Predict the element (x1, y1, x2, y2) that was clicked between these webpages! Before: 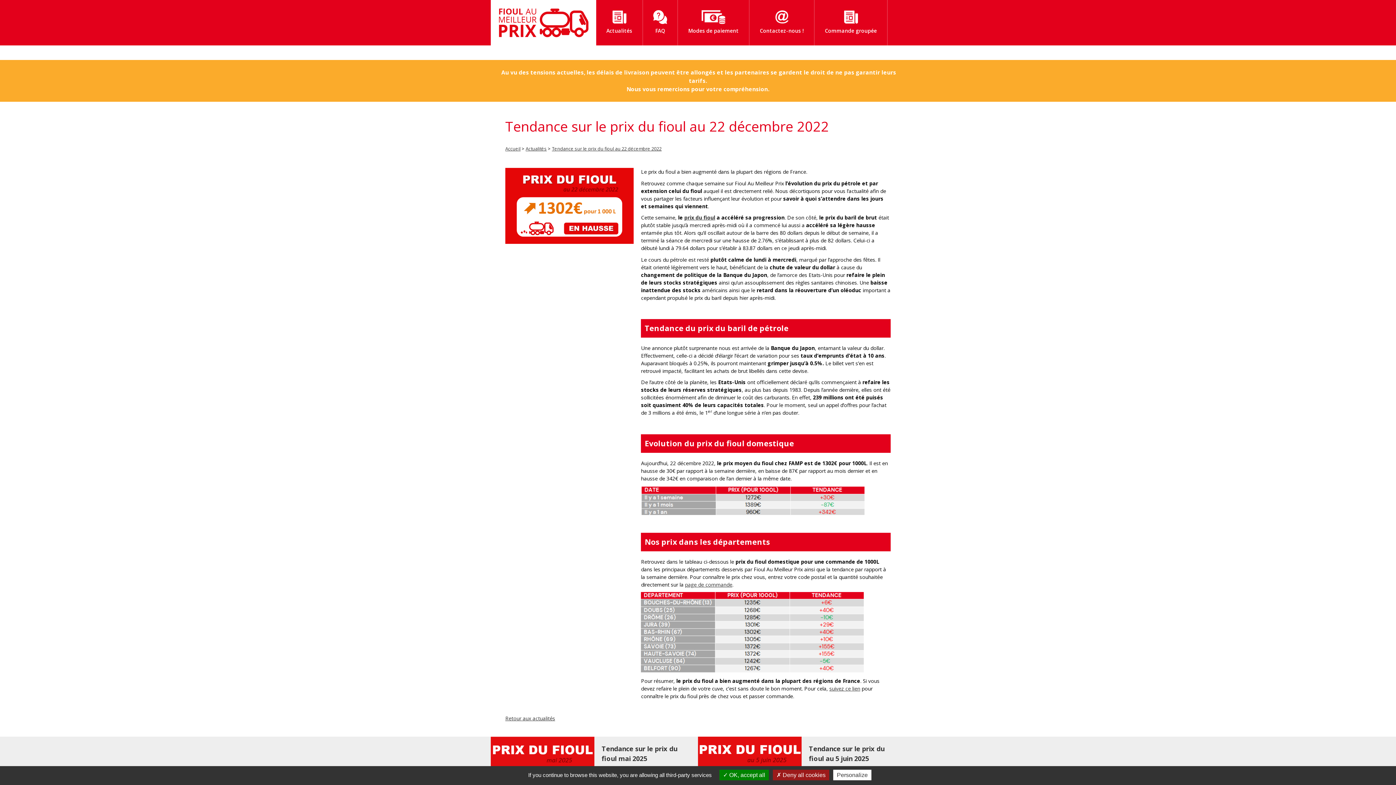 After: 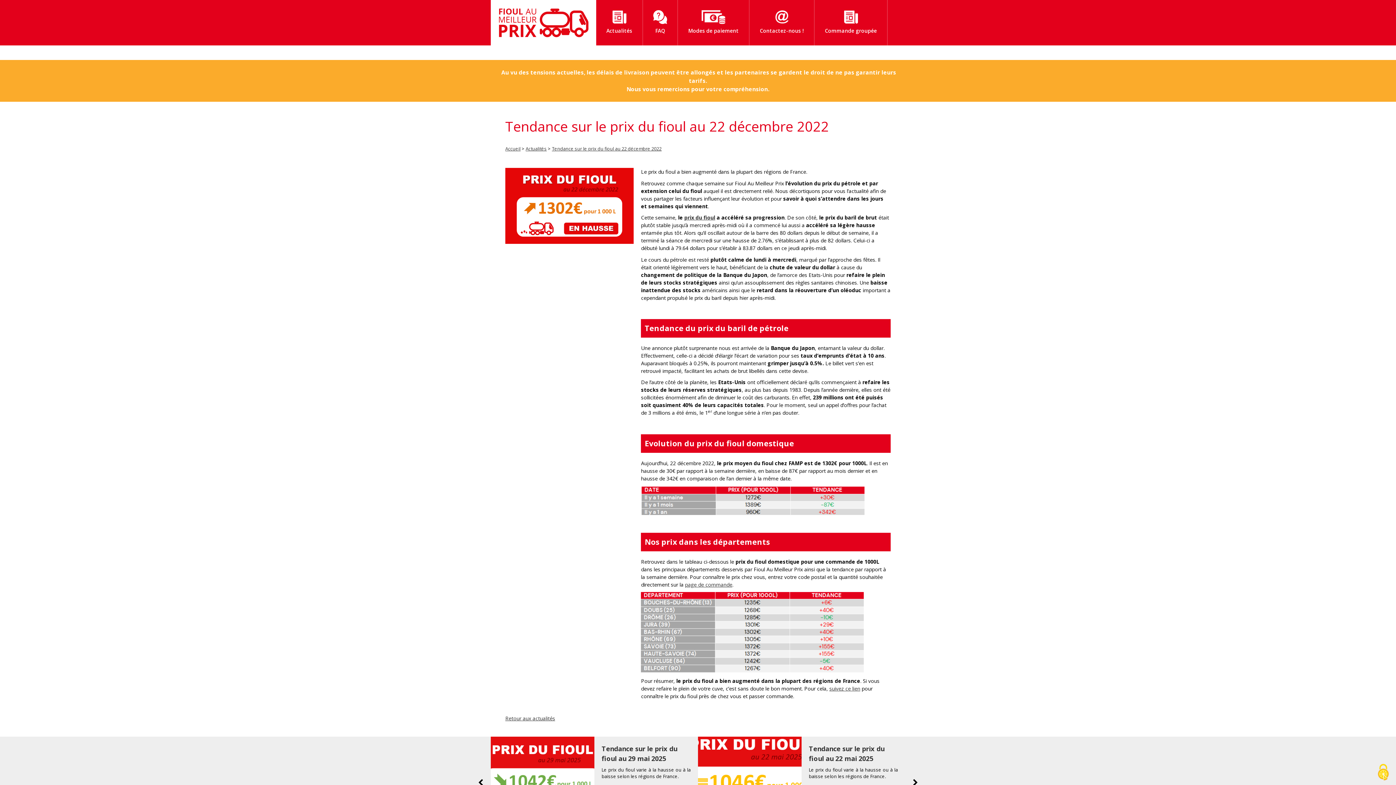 Action: label:  OK, accept all bbox: (719, 770, 769, 780)